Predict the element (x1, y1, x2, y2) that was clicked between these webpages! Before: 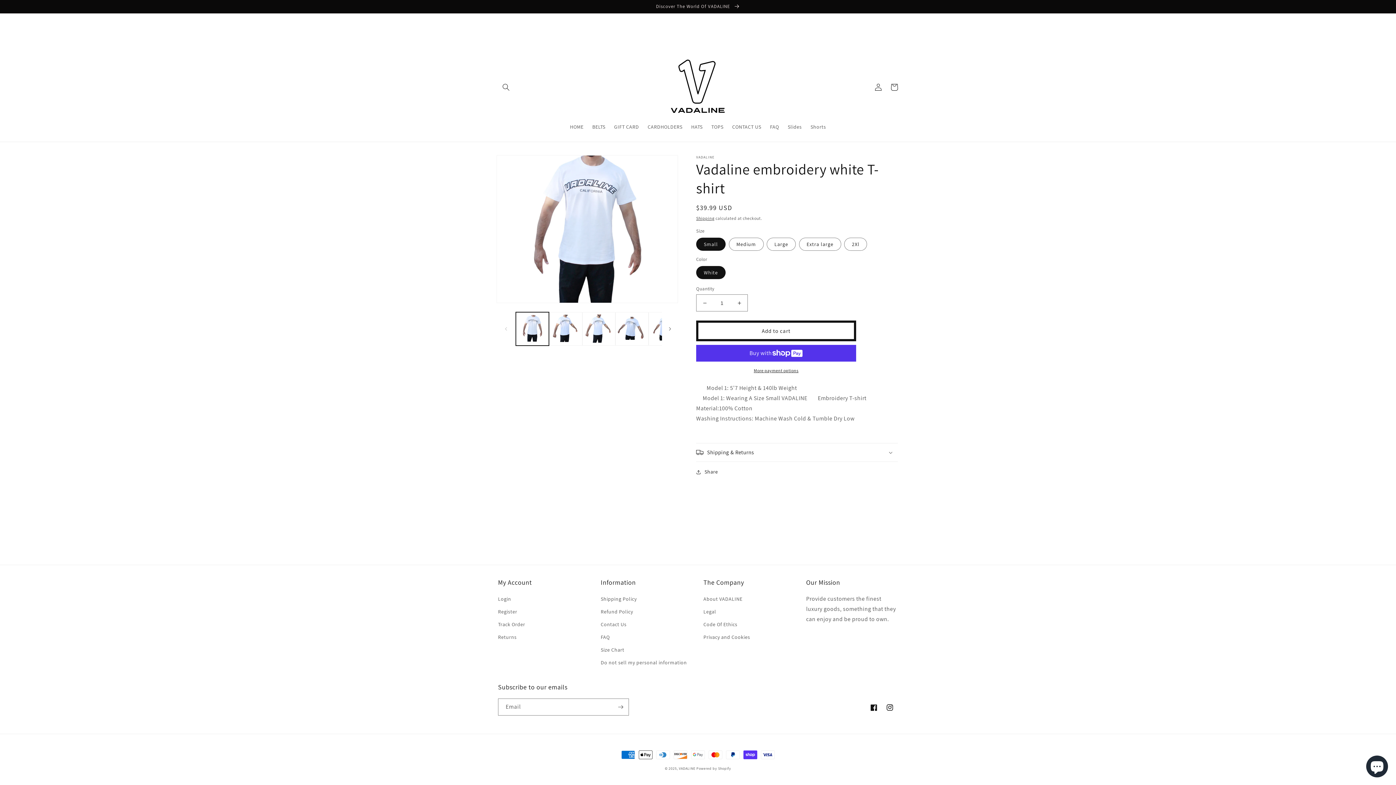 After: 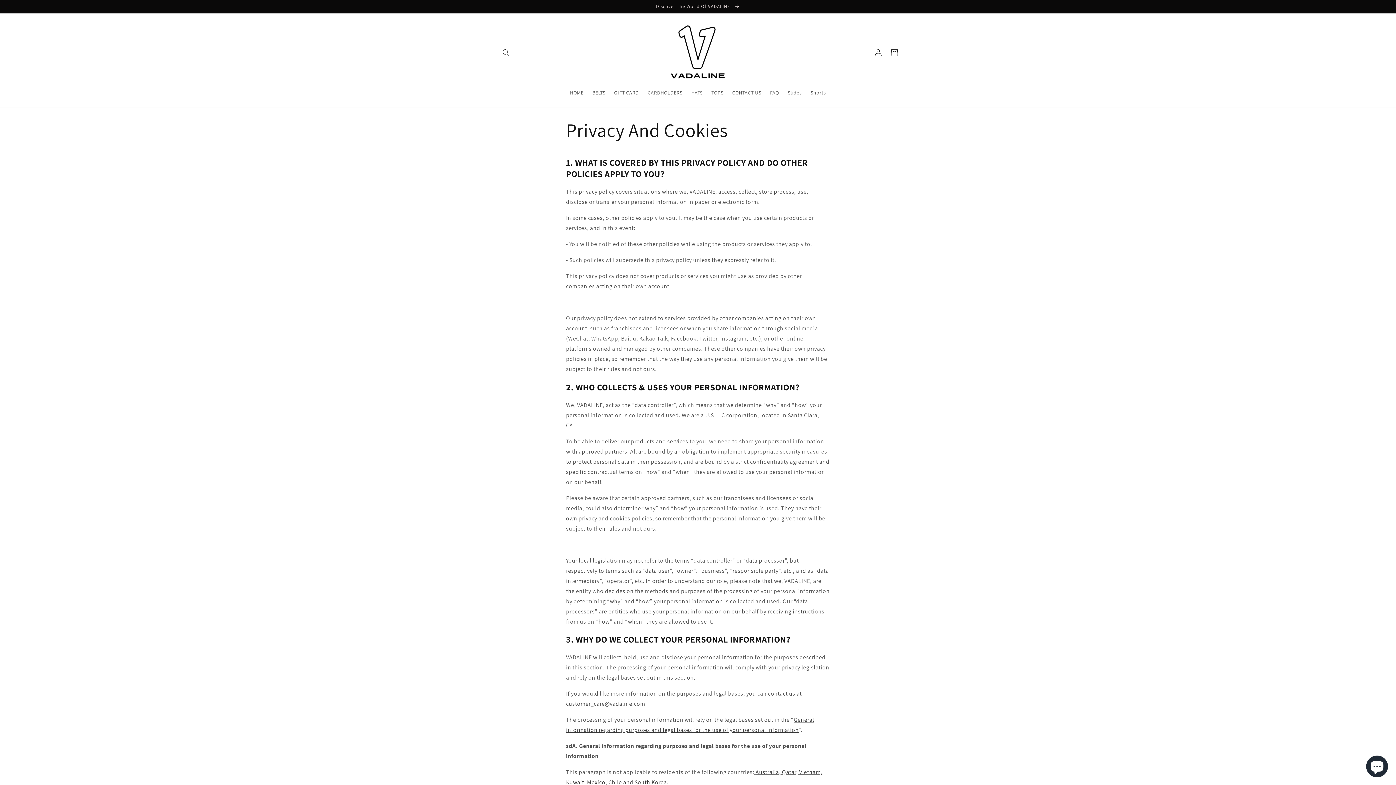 Action: bbox: (703, 631, 750, 644) label: Privacy and Cookies